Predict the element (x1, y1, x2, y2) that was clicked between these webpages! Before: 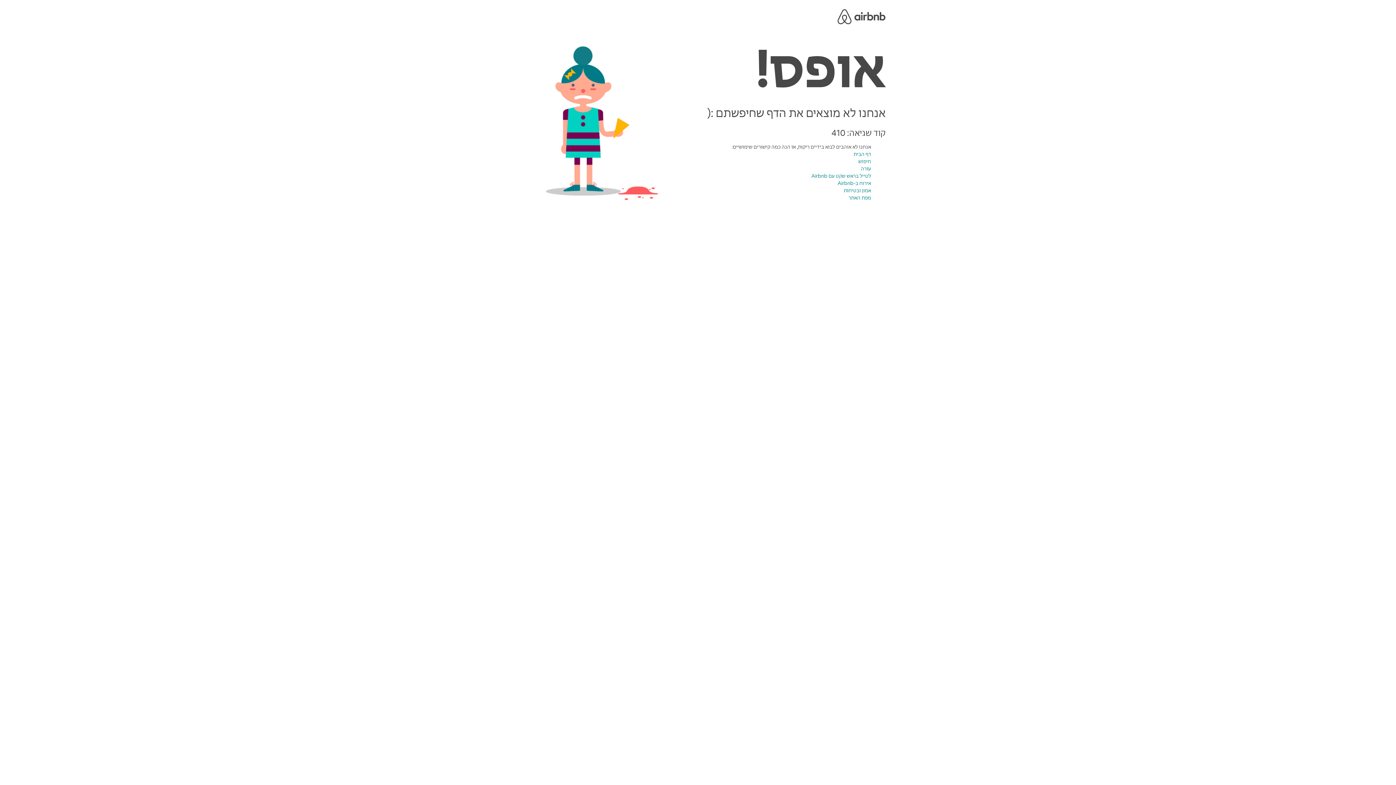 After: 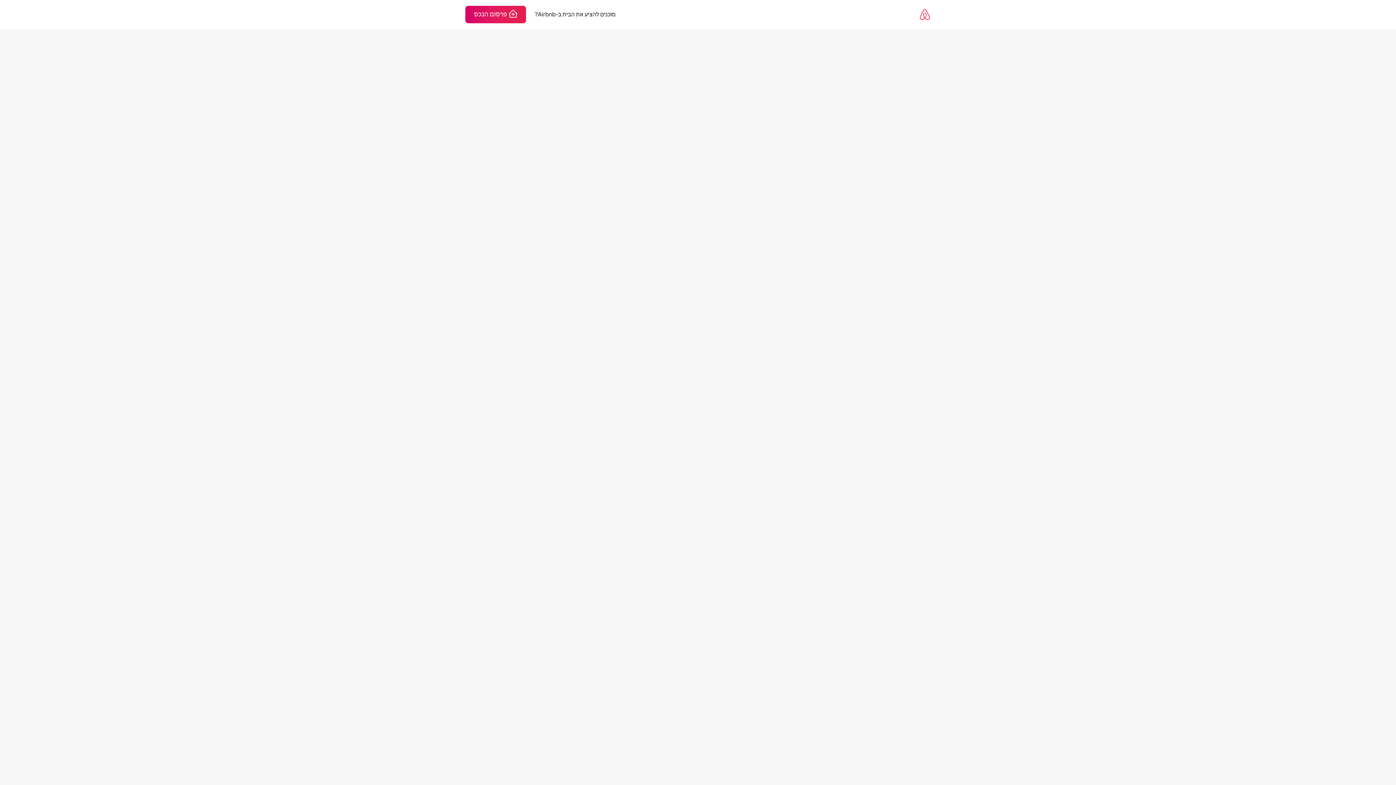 Action: label: אמון ובטיחות bbox: (844, 187, 871, 193)